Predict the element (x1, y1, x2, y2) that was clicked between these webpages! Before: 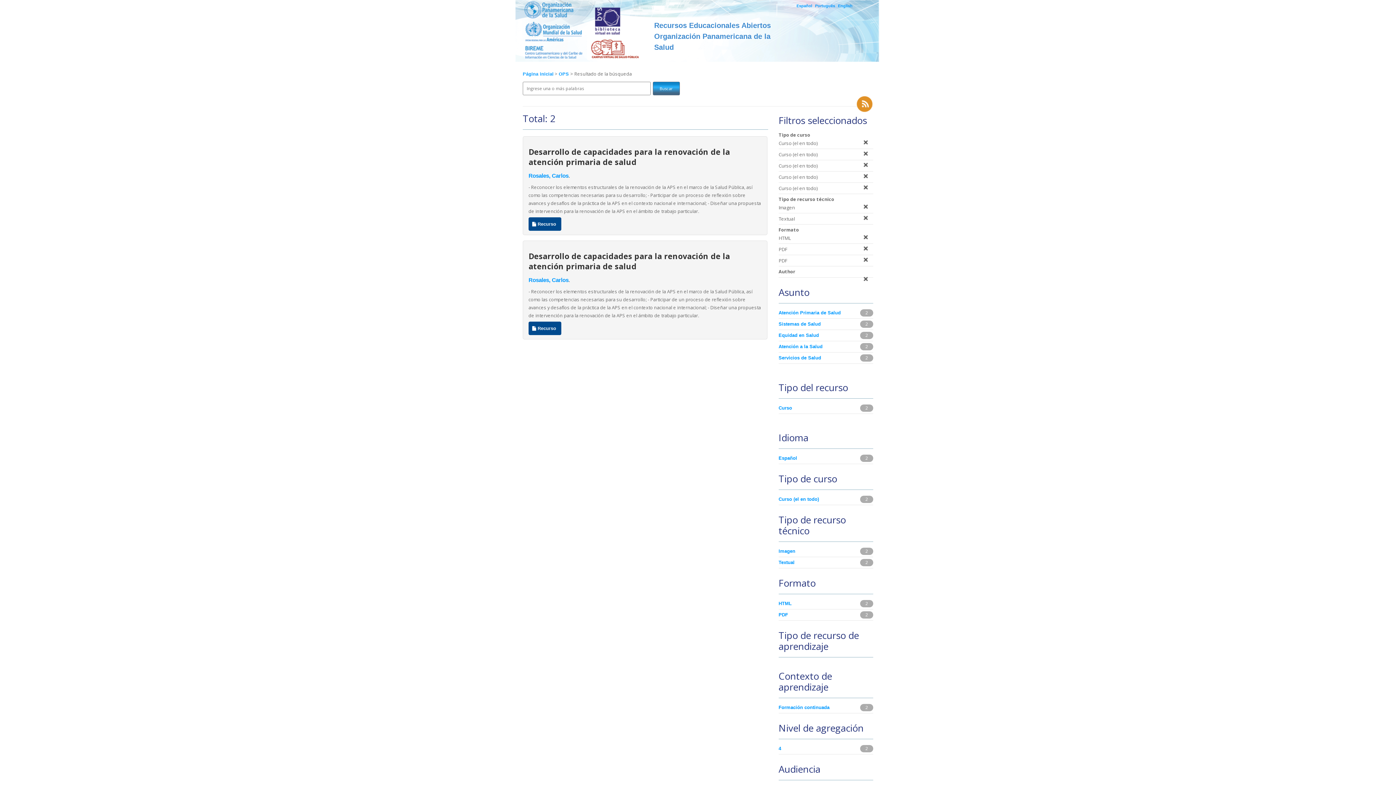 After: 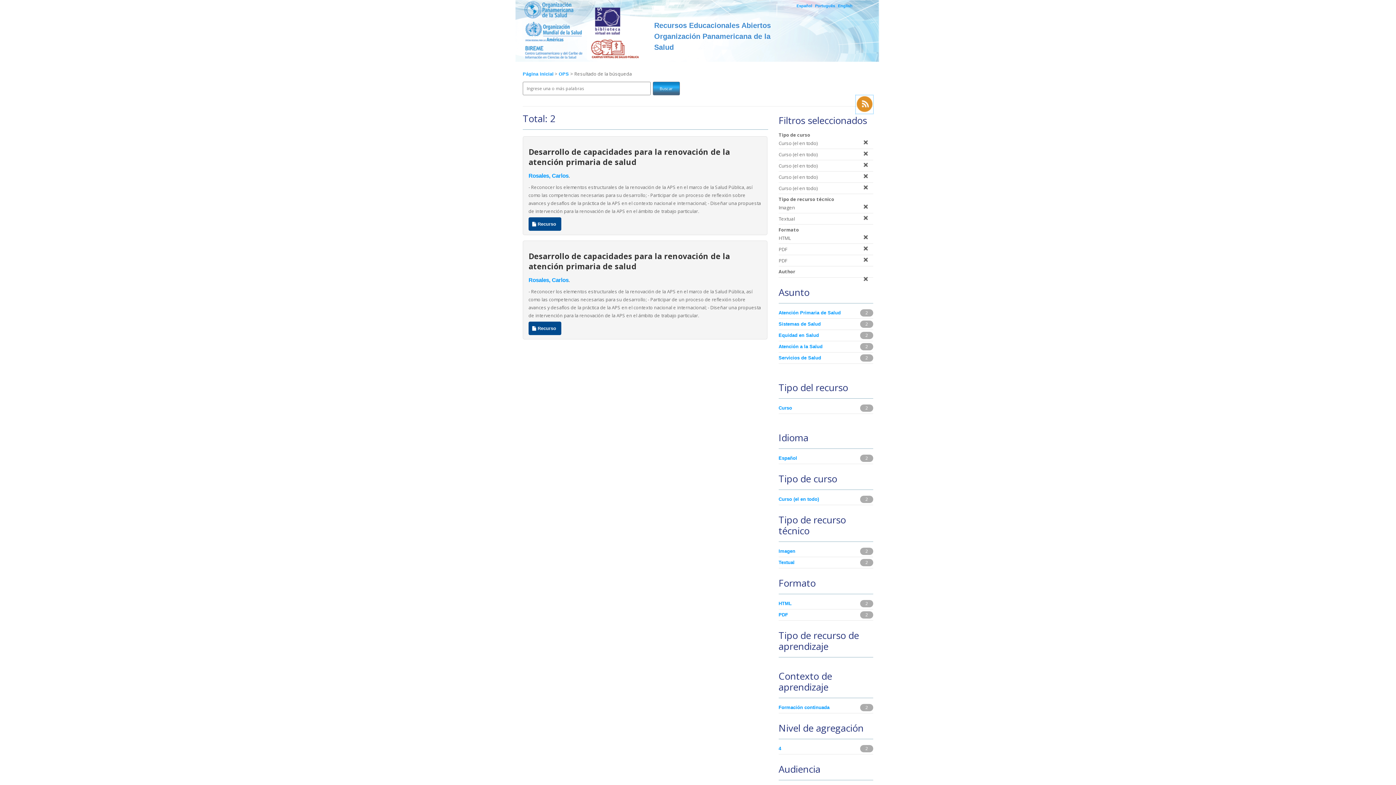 Action: bbox: (856, 108, 873, 113)